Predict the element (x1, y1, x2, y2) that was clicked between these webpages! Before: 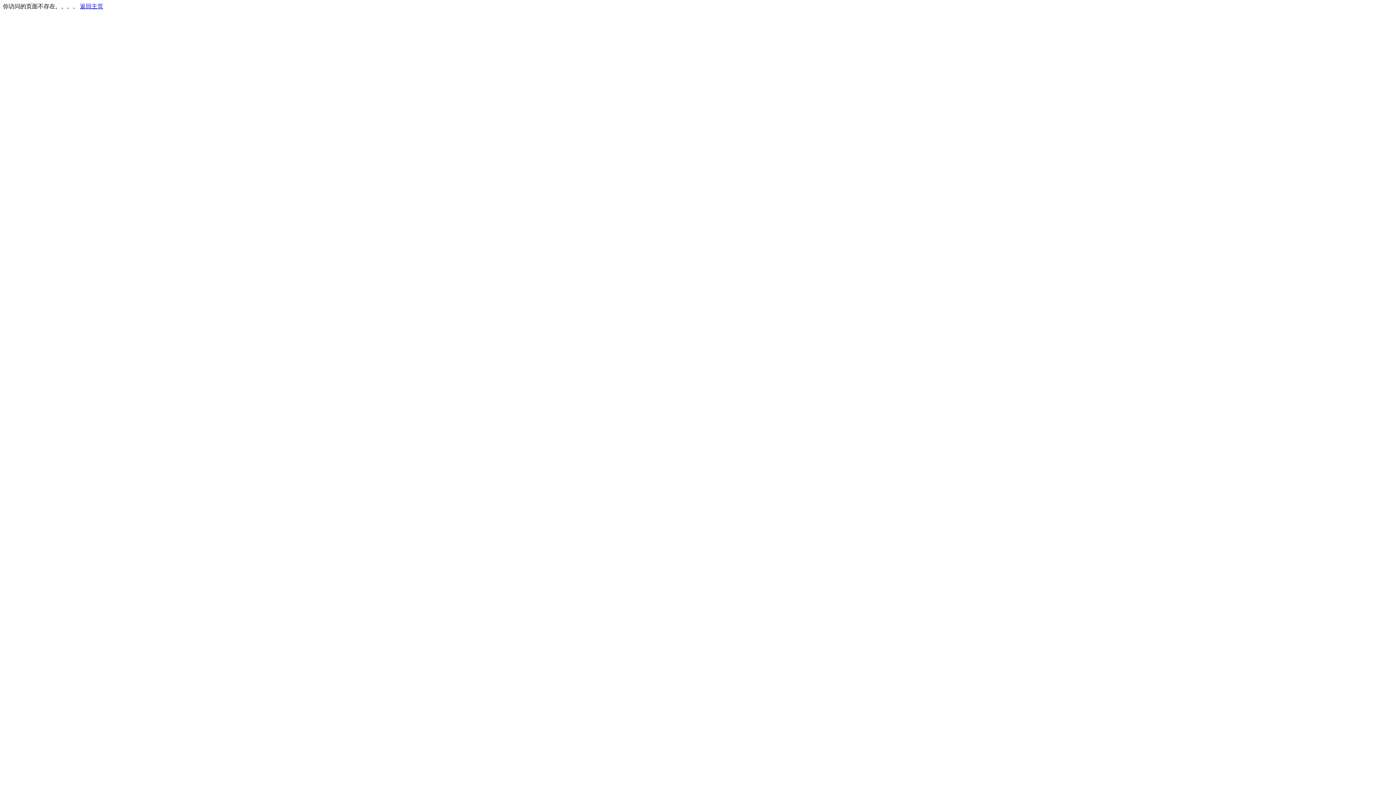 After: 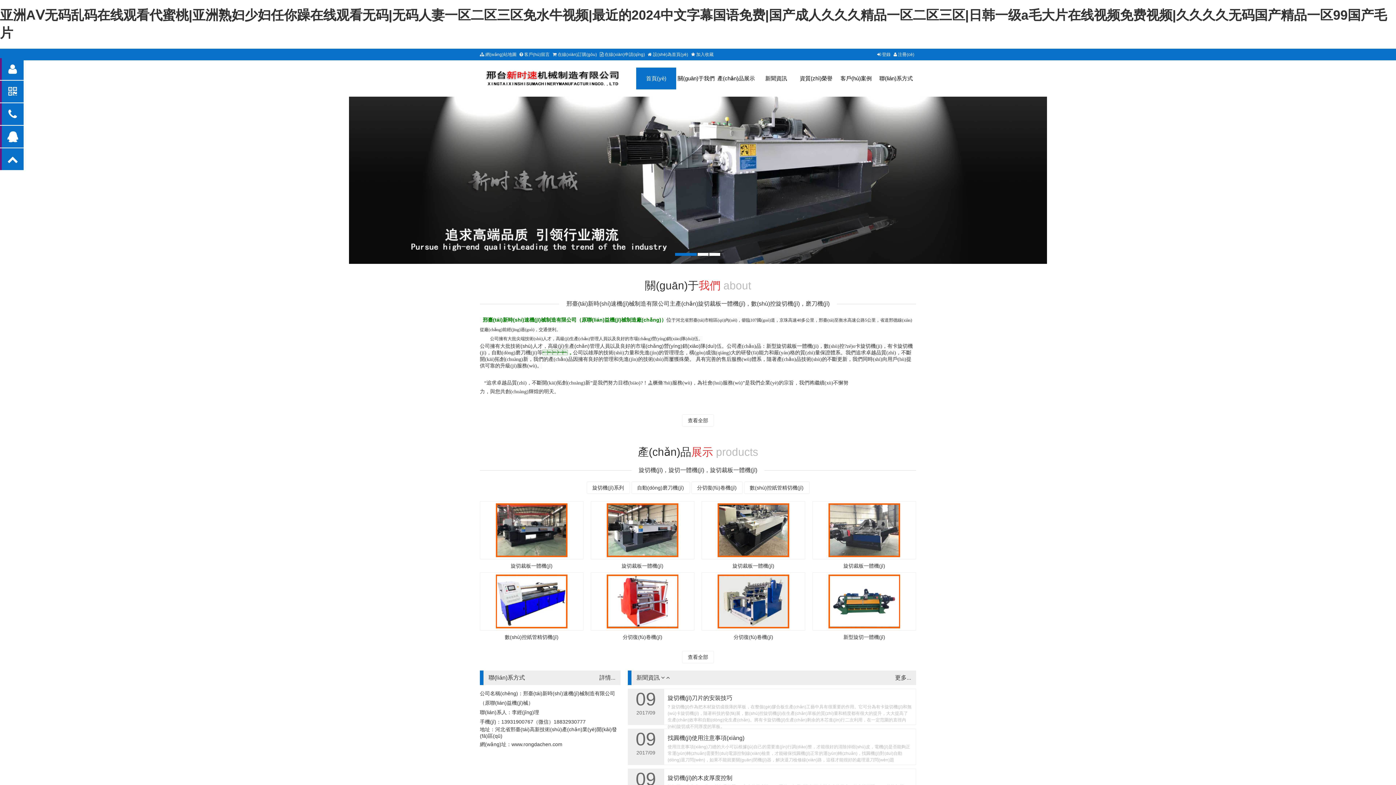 Action: bbox: (80, 3, 103, 9) label: 返回主页